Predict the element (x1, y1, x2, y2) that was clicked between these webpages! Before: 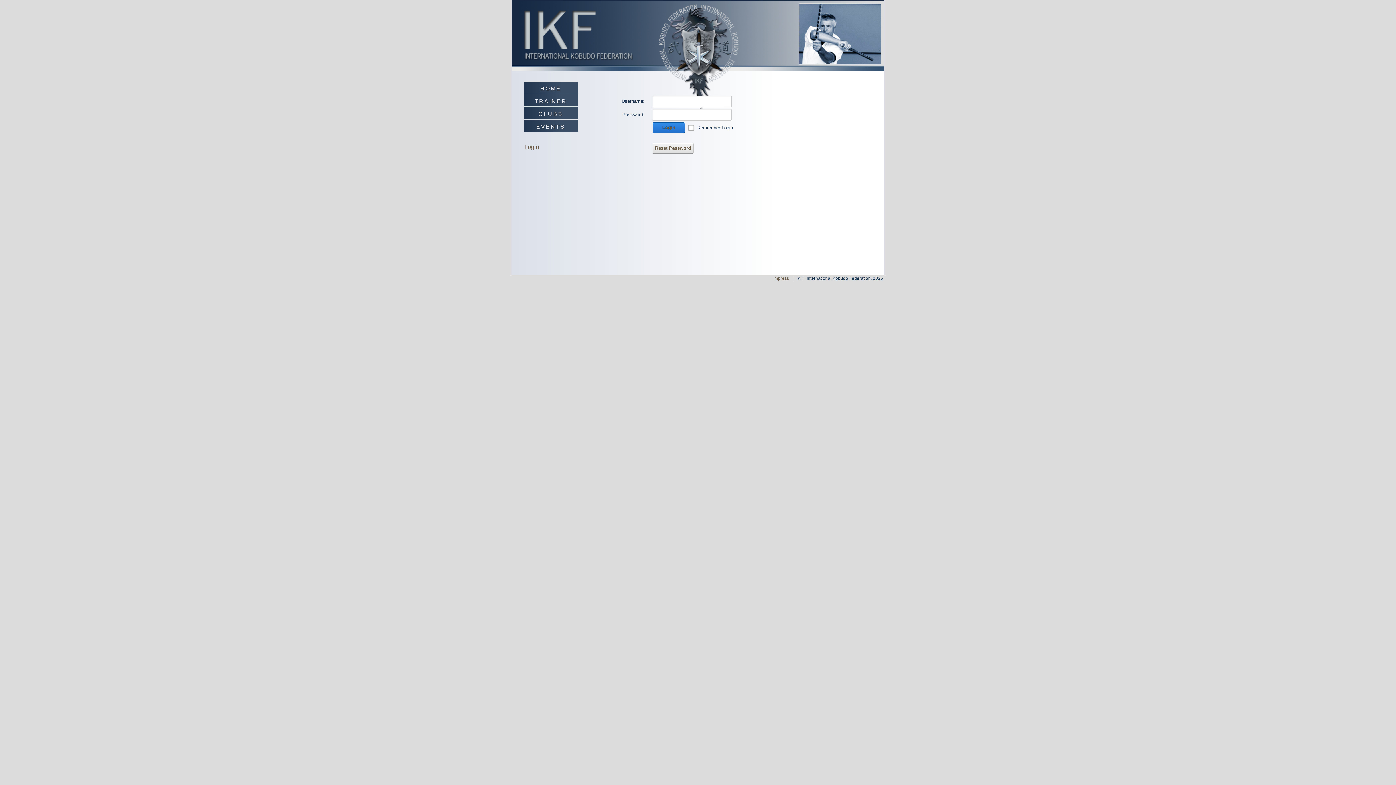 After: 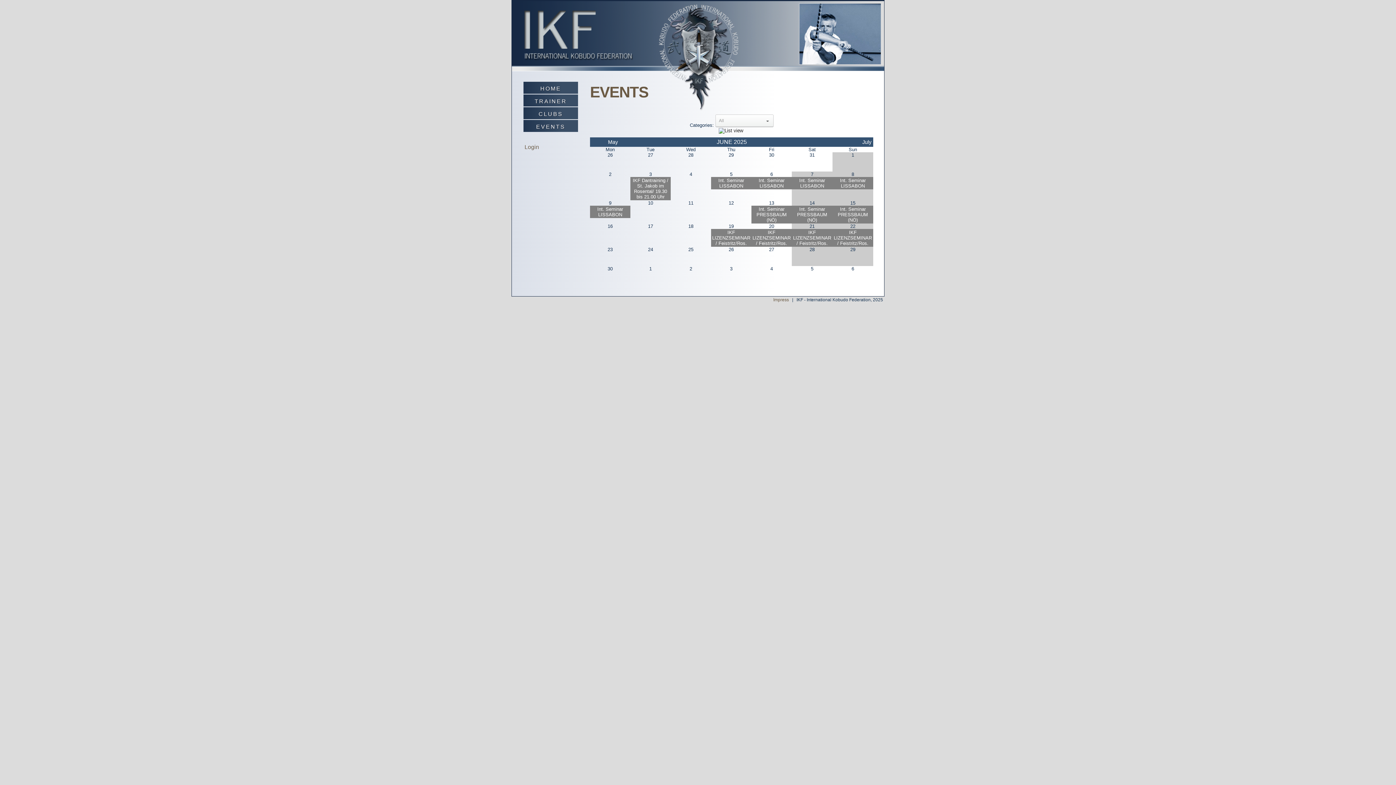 Action: bbox: (523, 120, 578, 136) label: EVENTS